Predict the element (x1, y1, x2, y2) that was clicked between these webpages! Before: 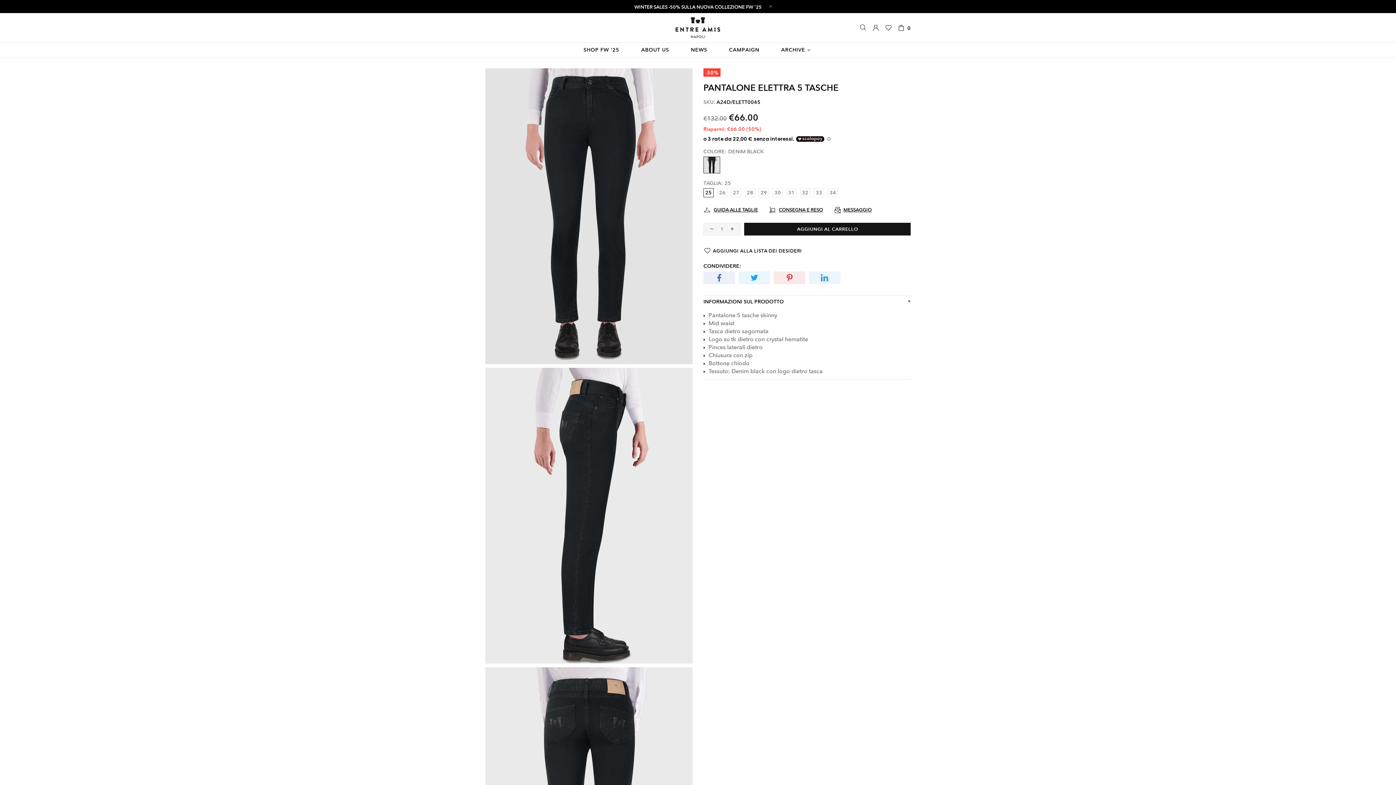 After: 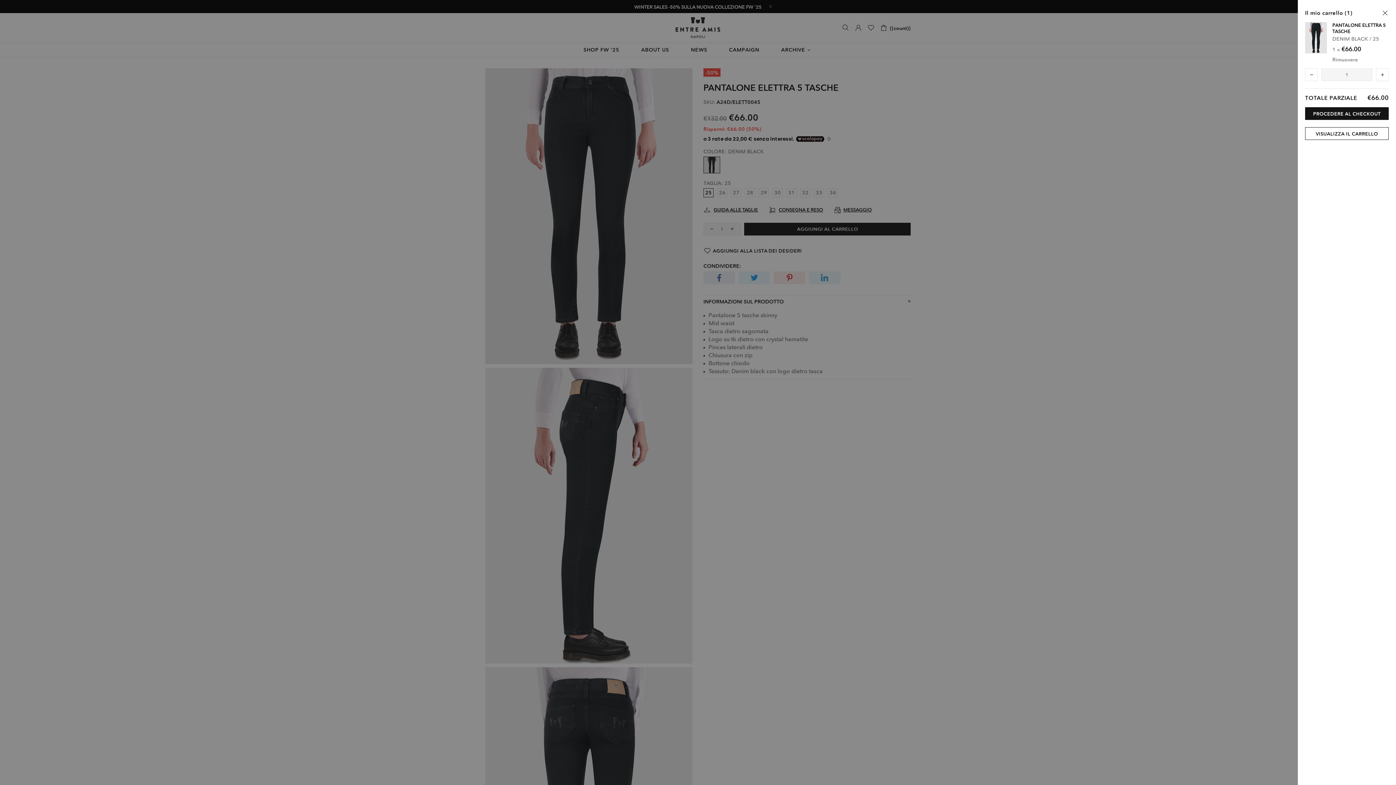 Action: label: AGGIUNGI AL CARRELLO bbox: (744, 222, 910, 235)